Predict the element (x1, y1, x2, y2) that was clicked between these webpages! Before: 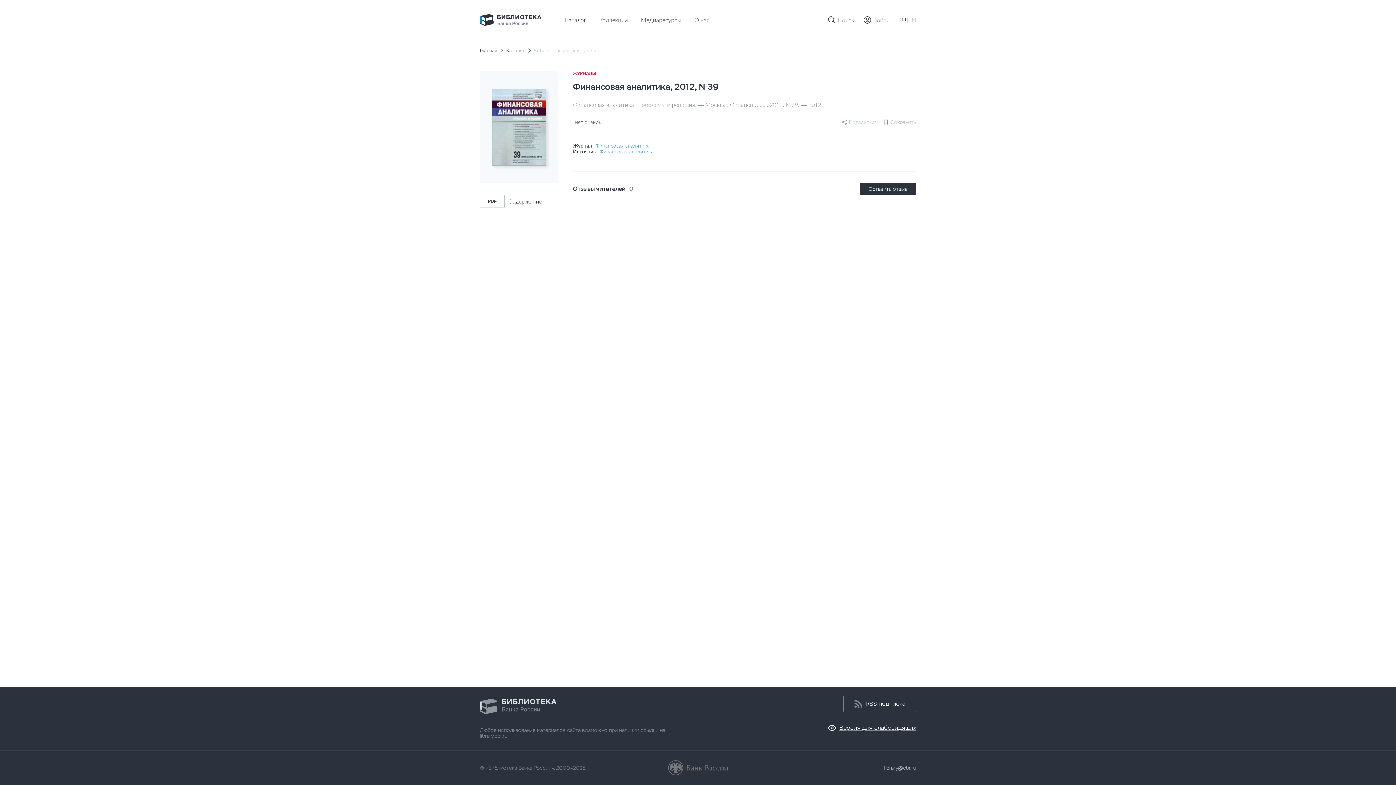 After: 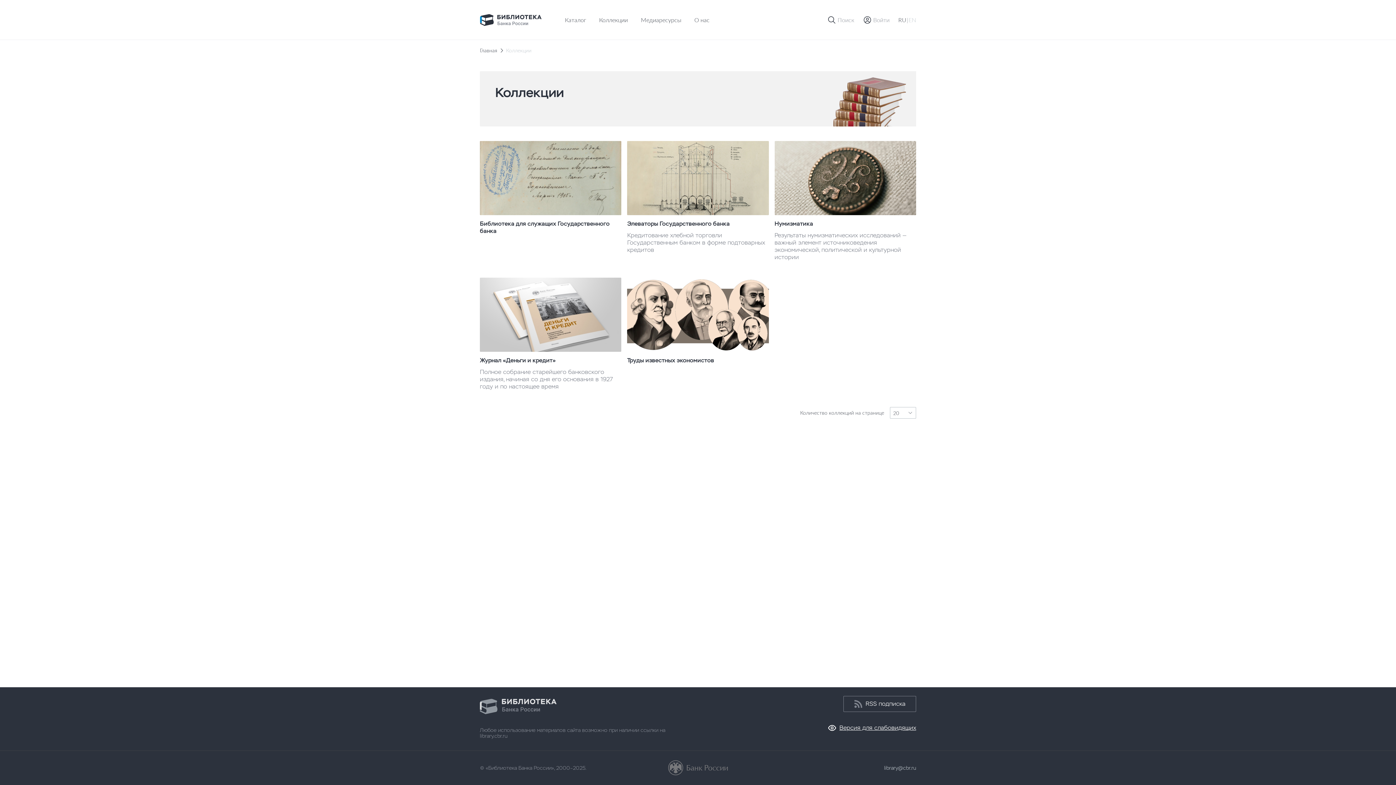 Action: bbox: (599, 16, 628, 23) label: Коллекции